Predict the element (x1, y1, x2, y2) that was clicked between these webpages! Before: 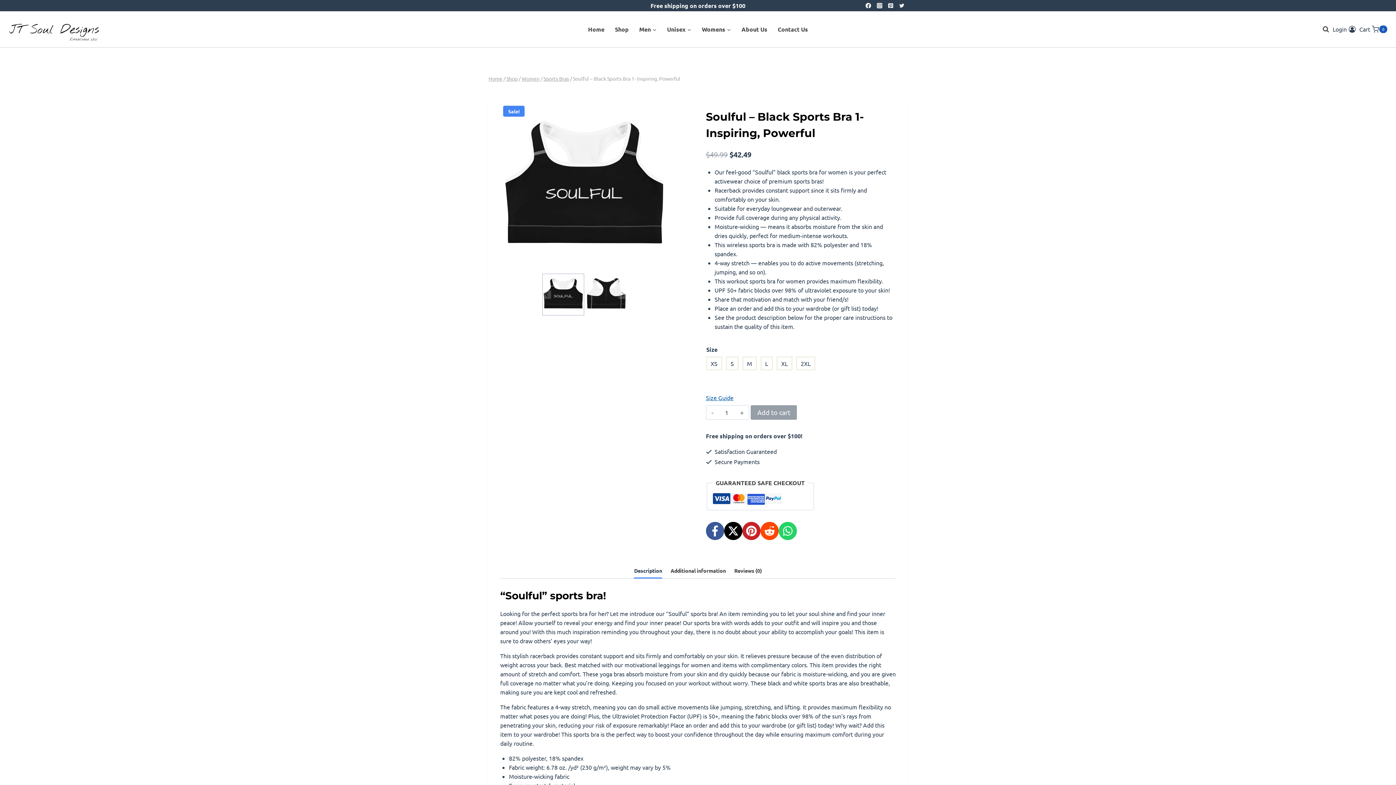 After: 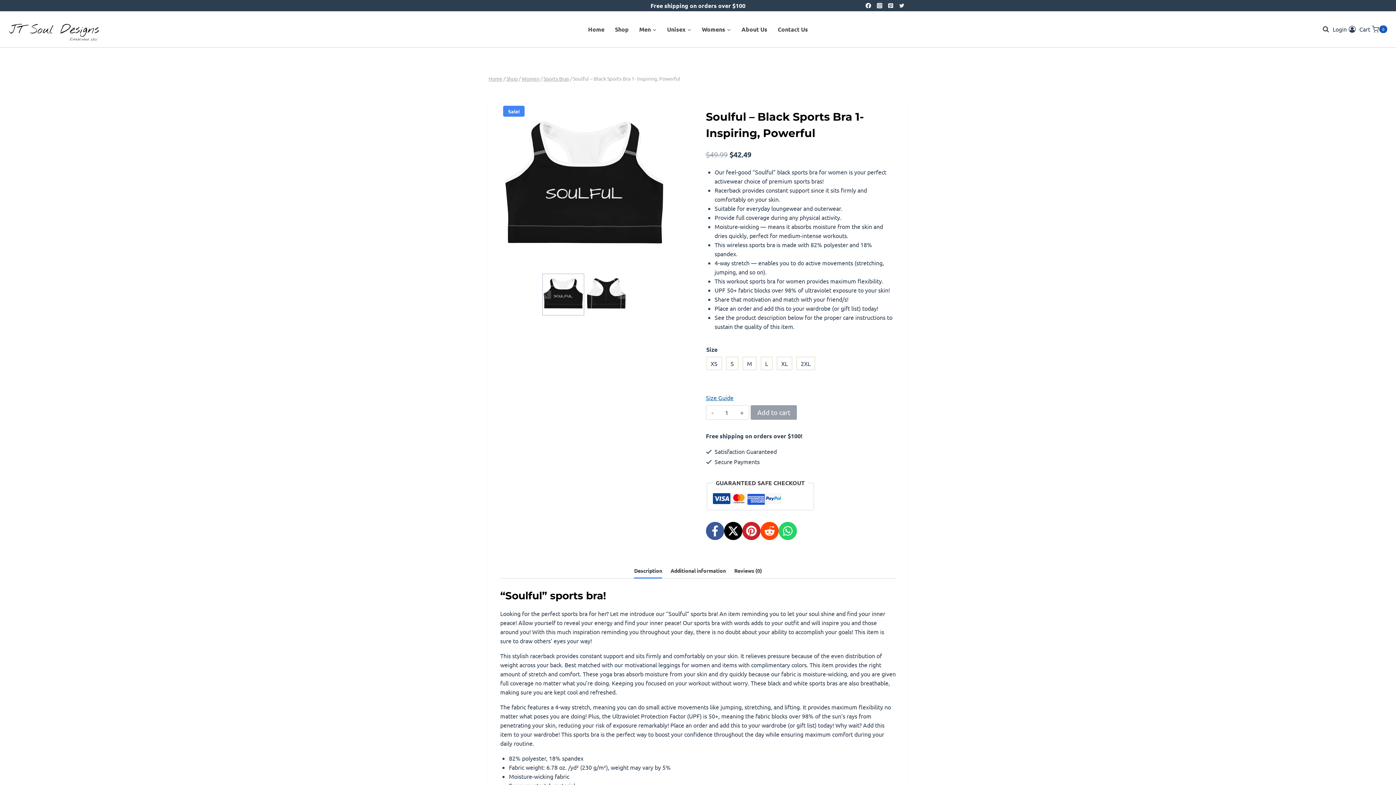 Action: bbox: (896, 0, 907, 11) label: Twitter